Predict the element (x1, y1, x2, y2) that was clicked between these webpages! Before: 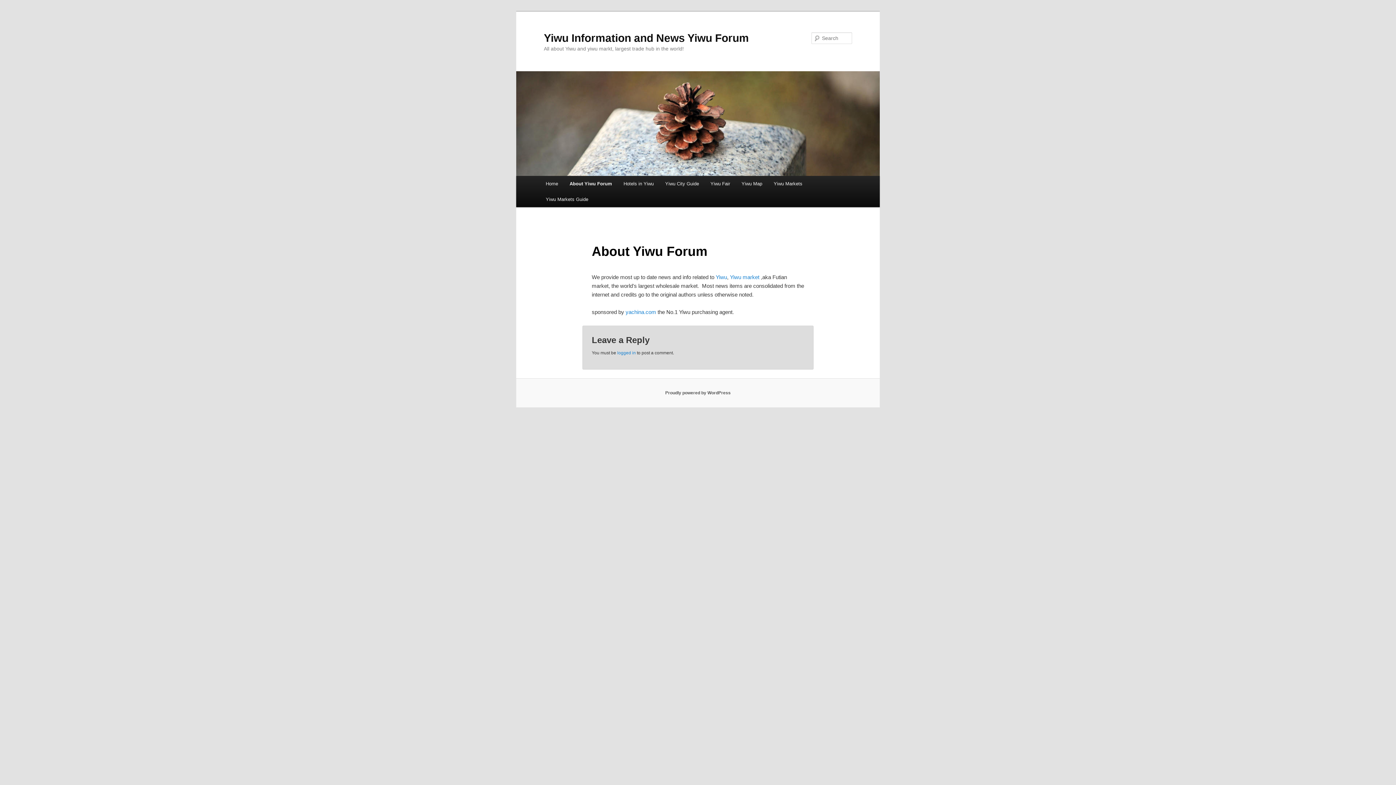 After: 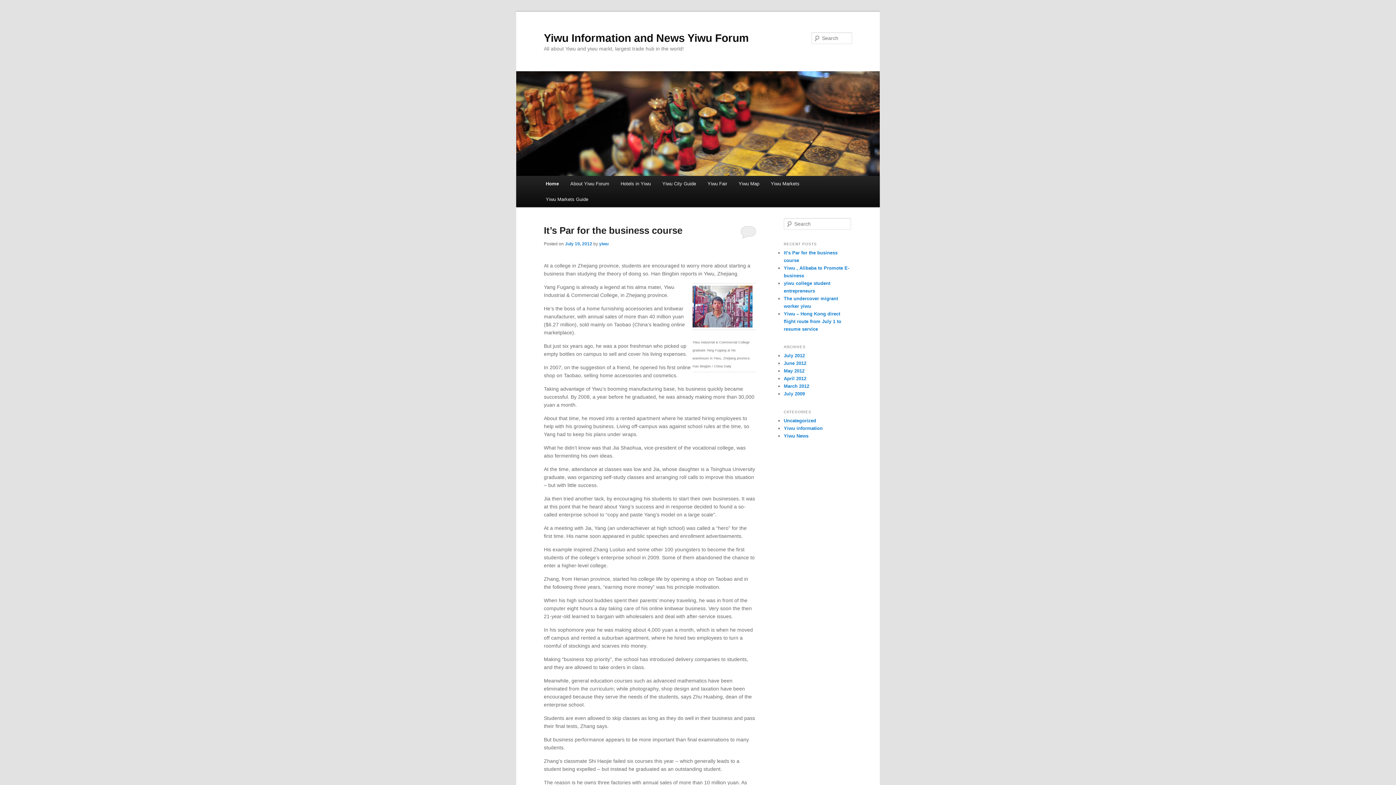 Action: label: Home bbox: (540, 176, 563, 191)